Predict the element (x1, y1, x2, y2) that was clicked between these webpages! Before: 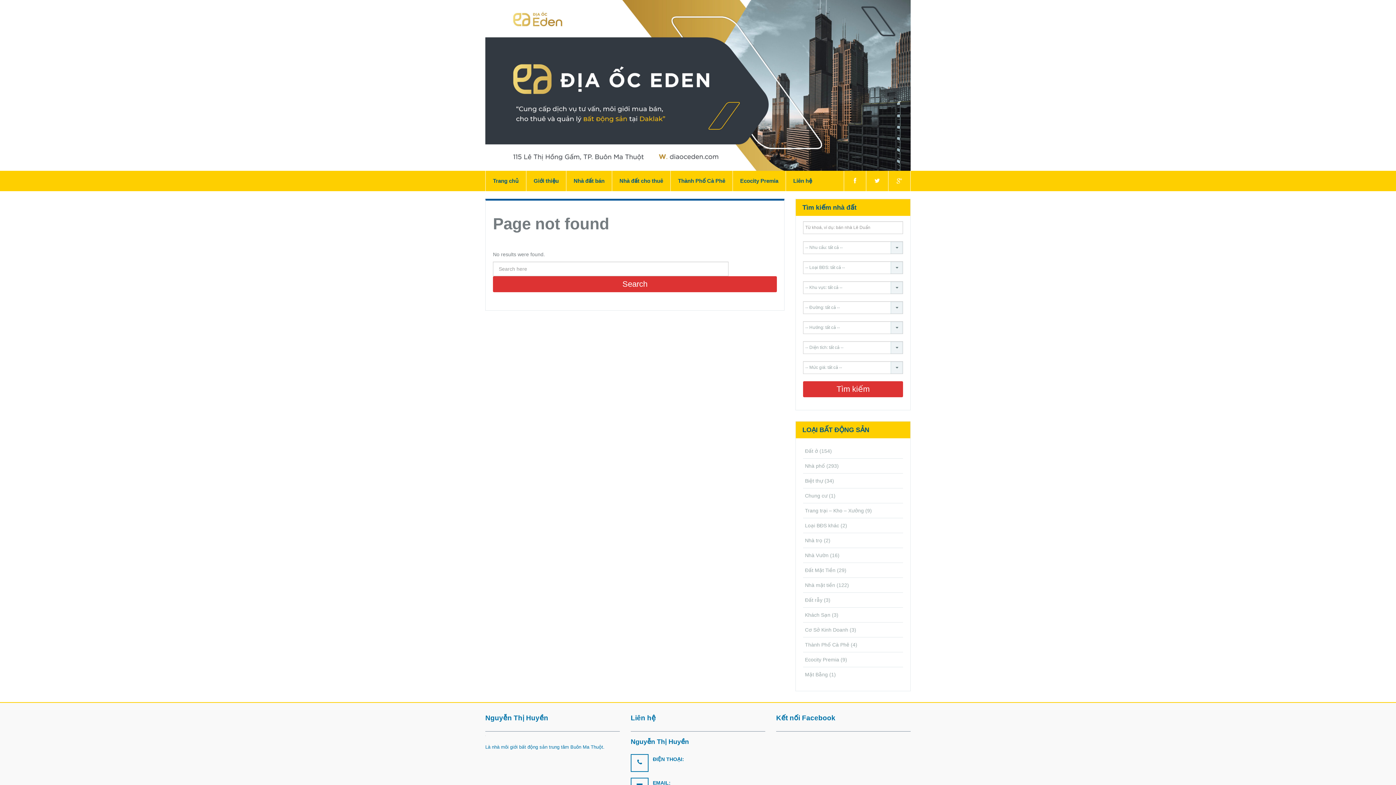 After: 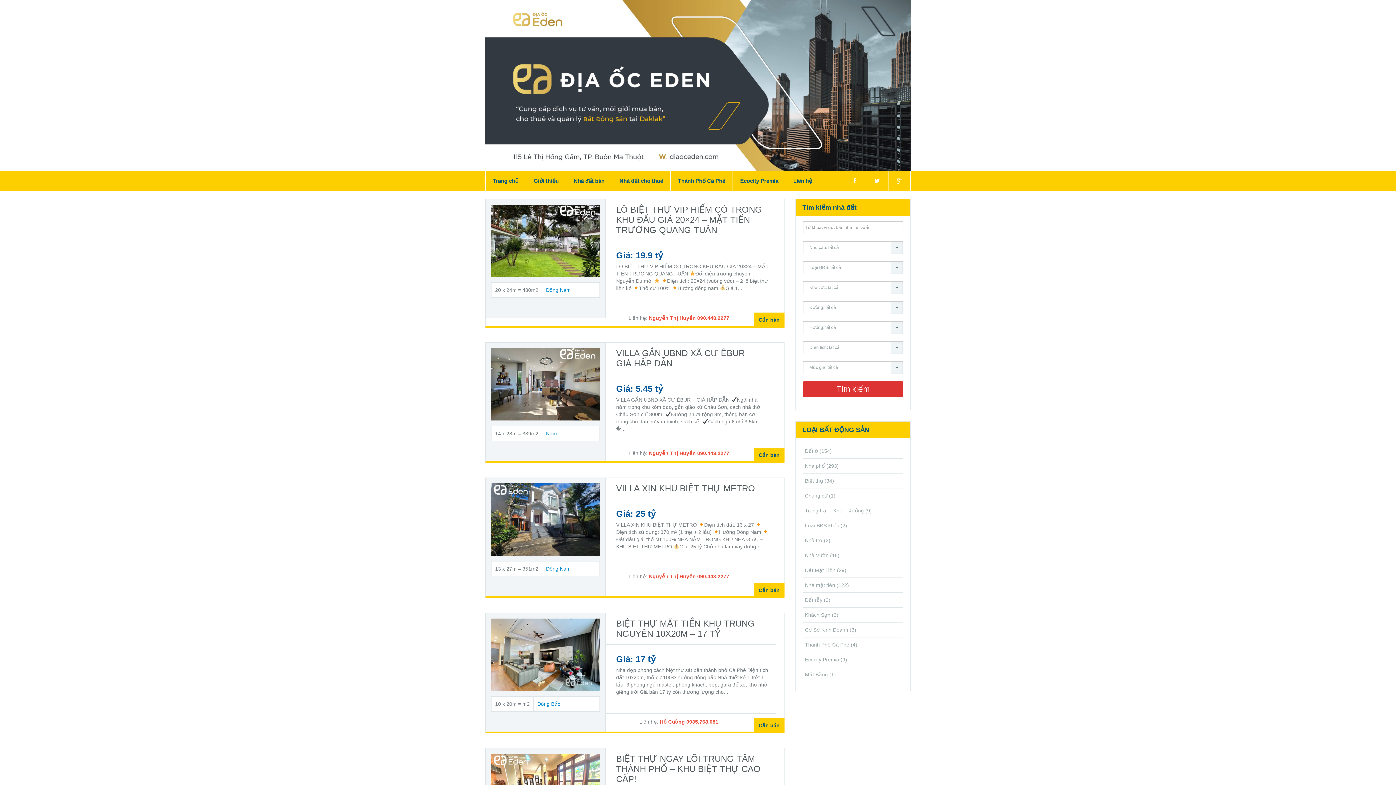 Action: bbox: (805, 732, 823, 738) label: Biệt thự